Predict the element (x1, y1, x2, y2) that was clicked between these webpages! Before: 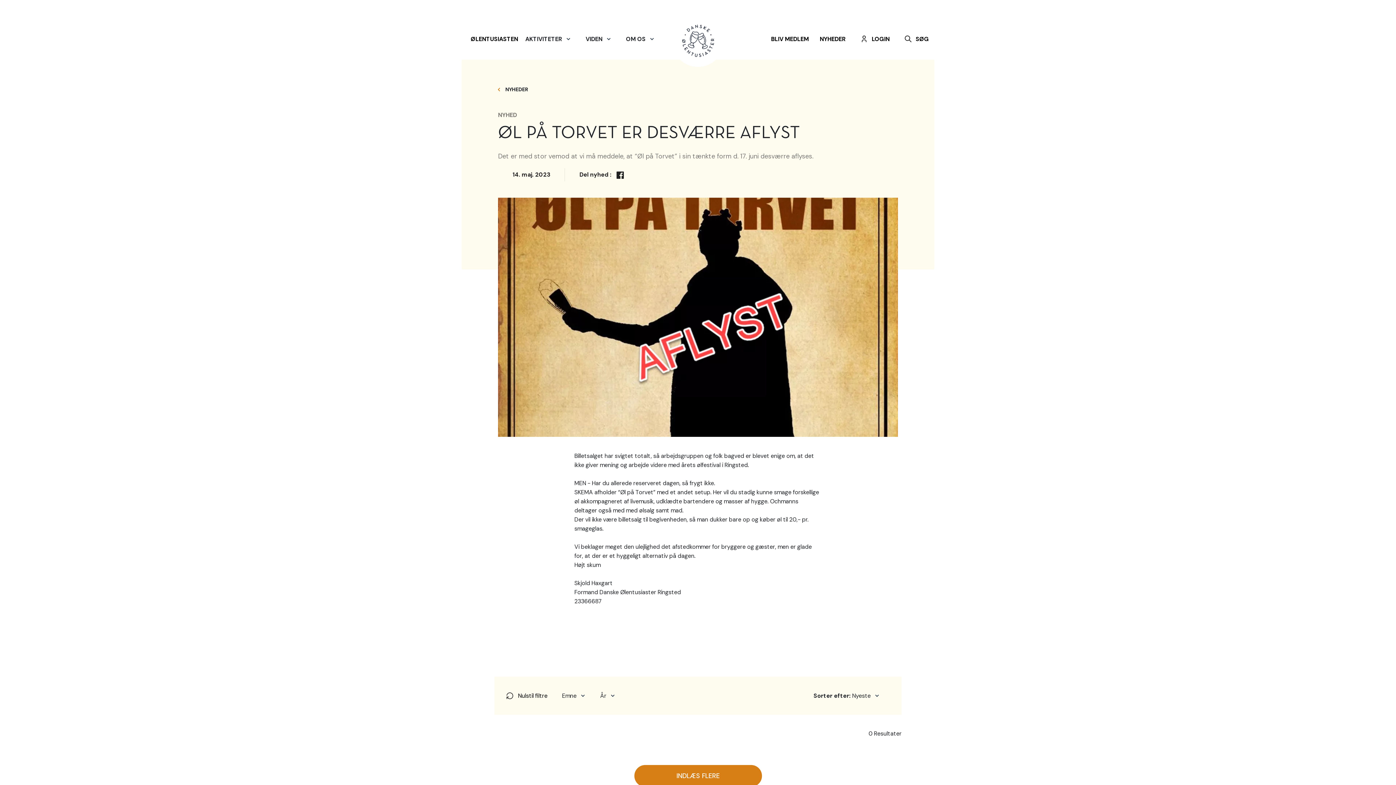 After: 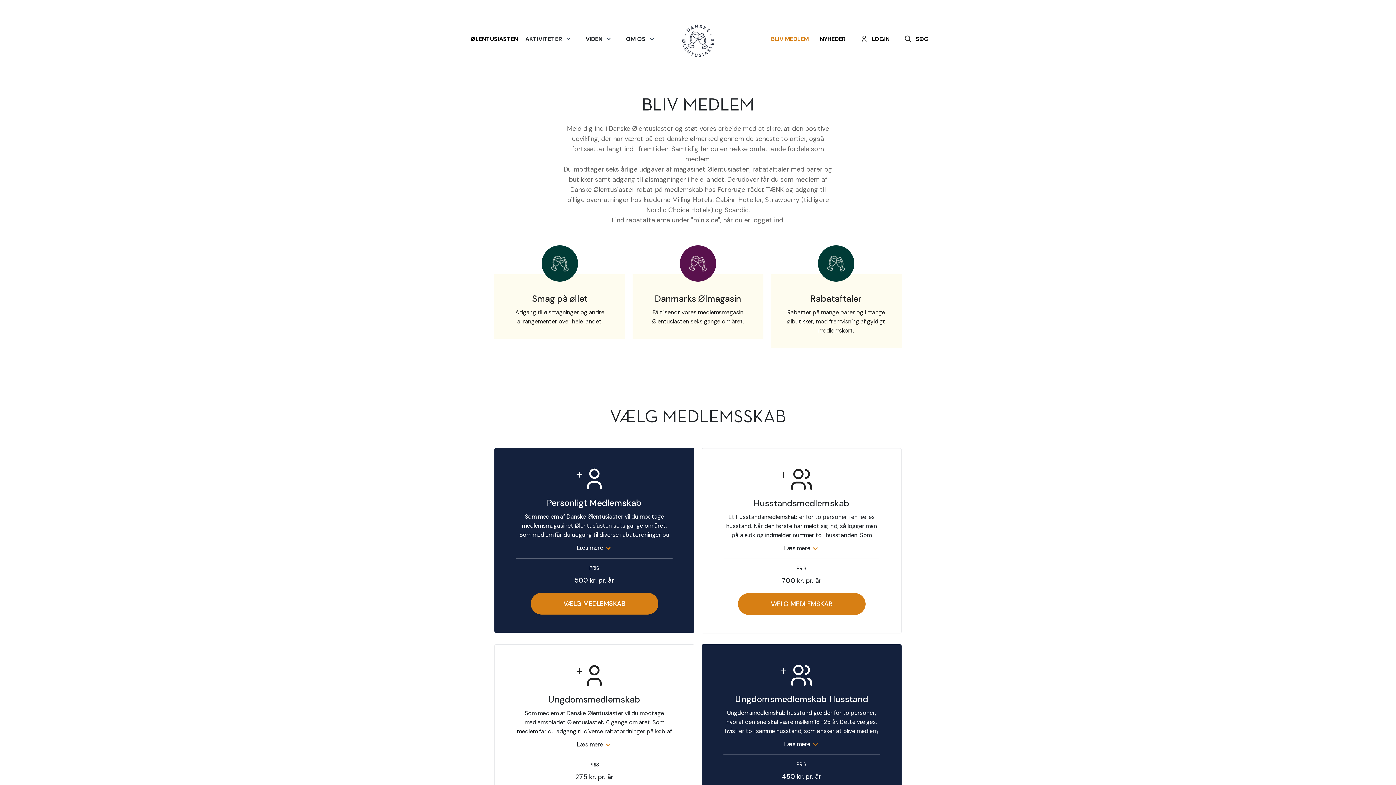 Action: label: BLIV MEDLEM bbox: (771, 34, 809, 43)